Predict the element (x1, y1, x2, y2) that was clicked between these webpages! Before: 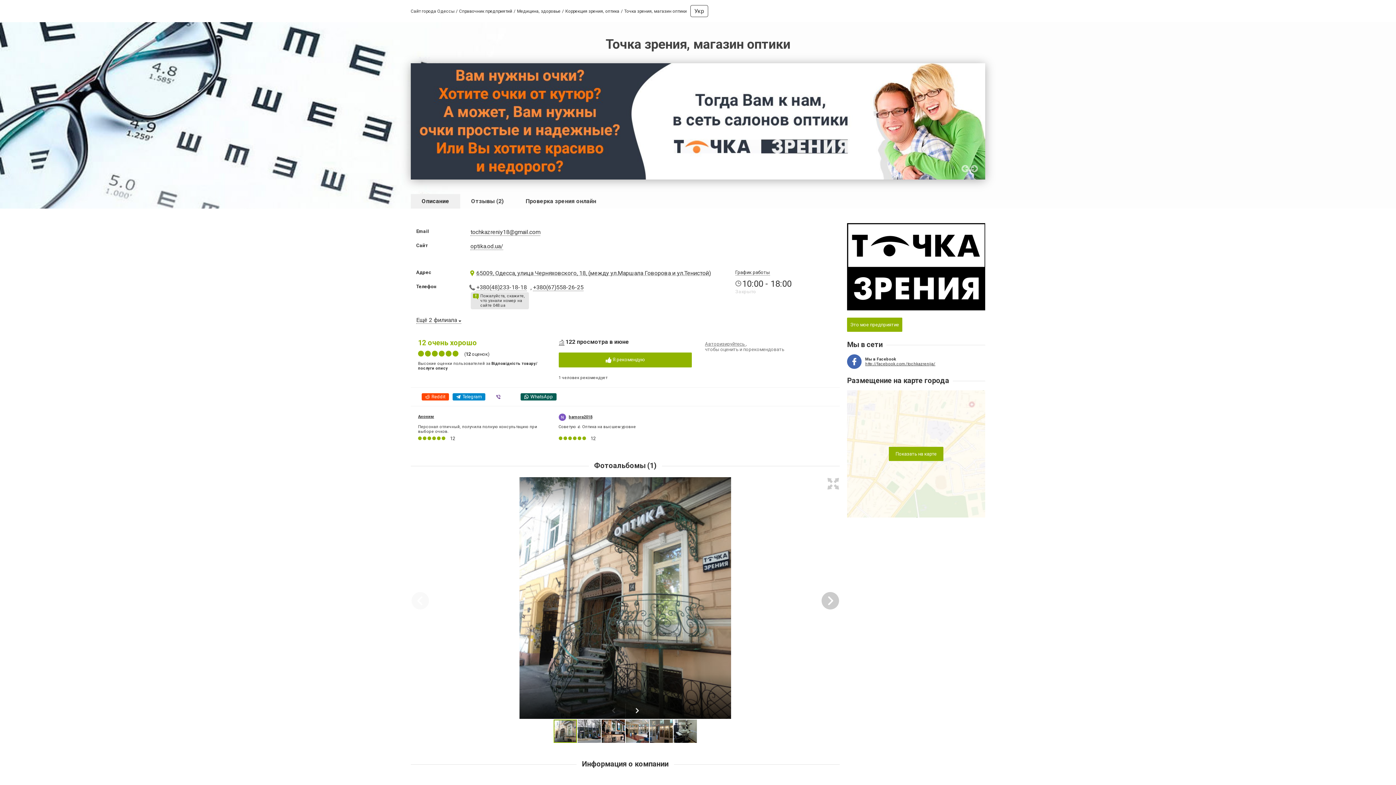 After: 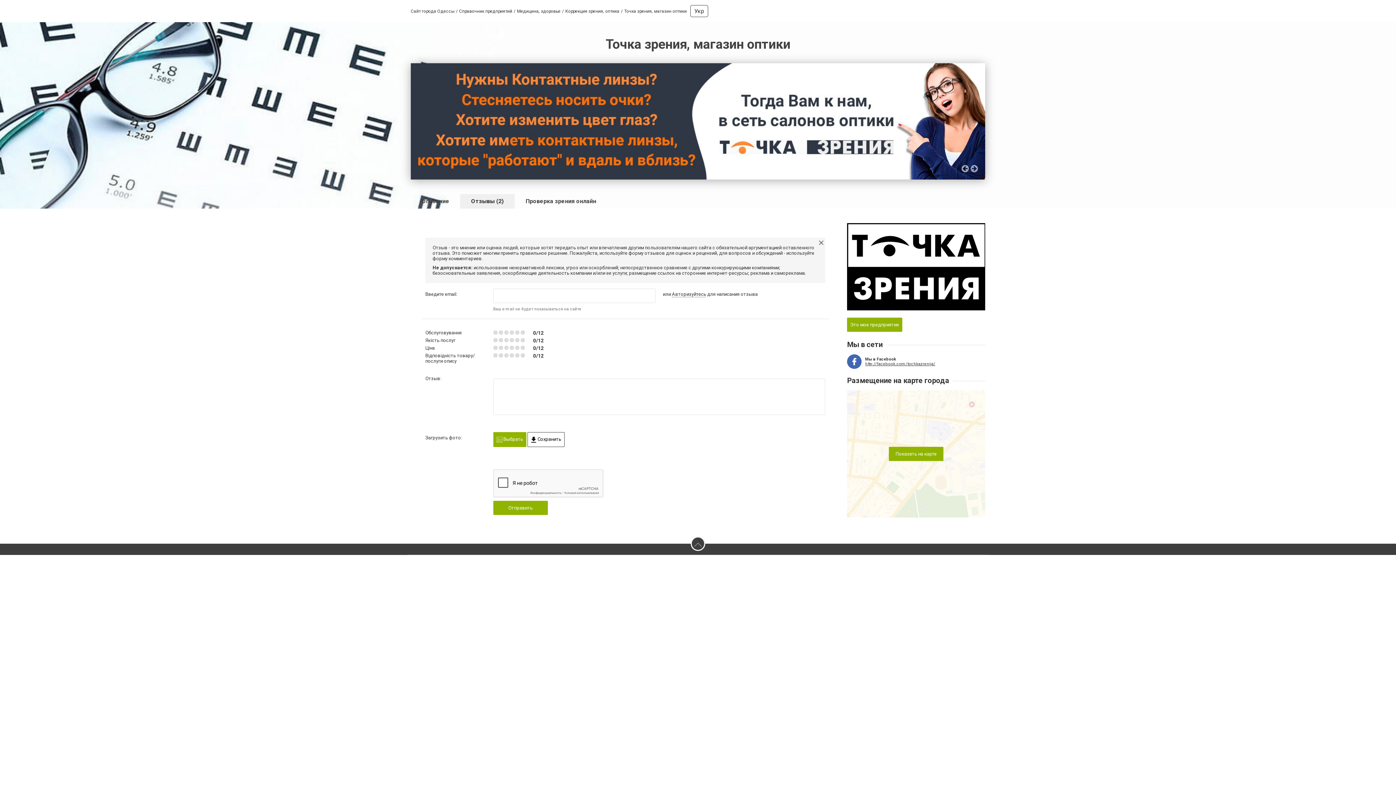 Action: bbox: (418, 424, 551, 434) label: Персонал отличный, получила полную консультацию при выборе очков.